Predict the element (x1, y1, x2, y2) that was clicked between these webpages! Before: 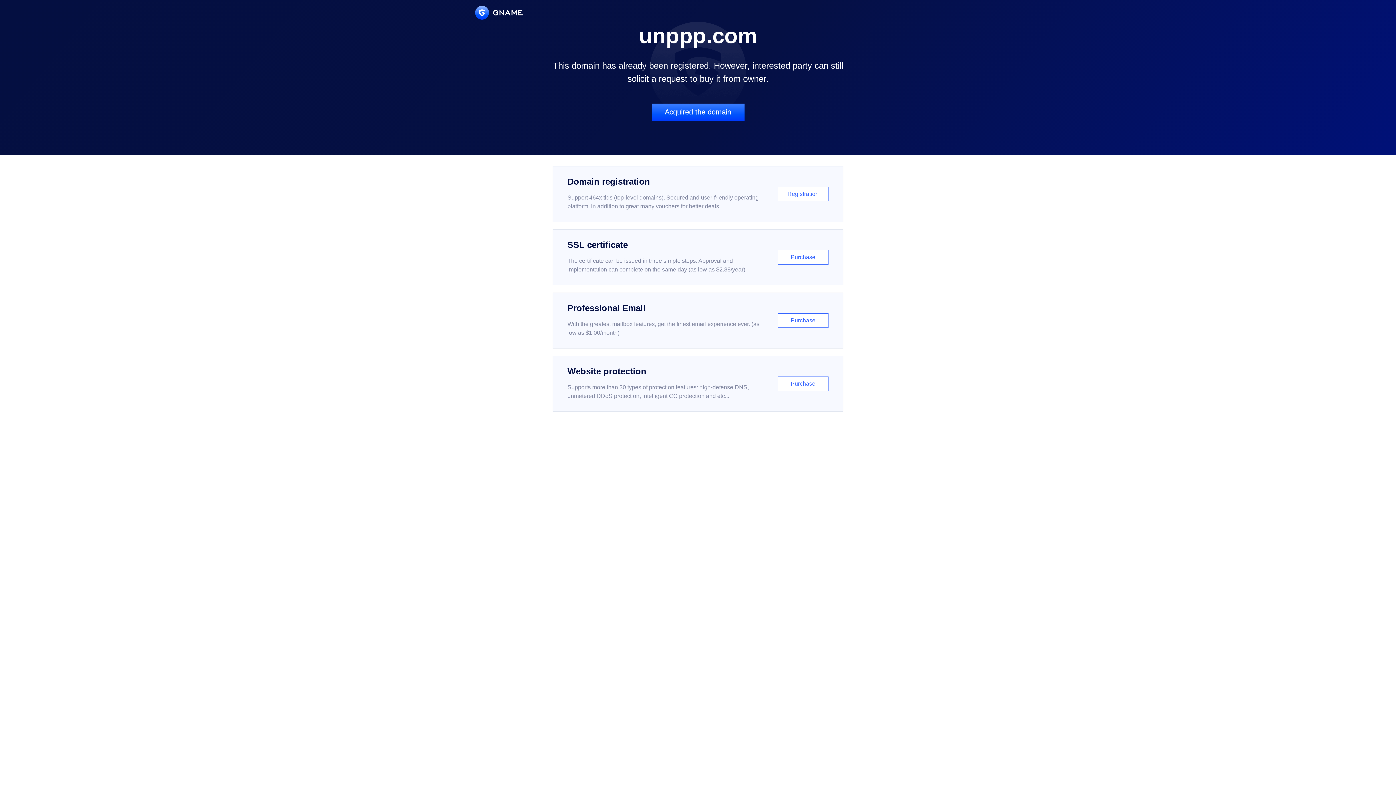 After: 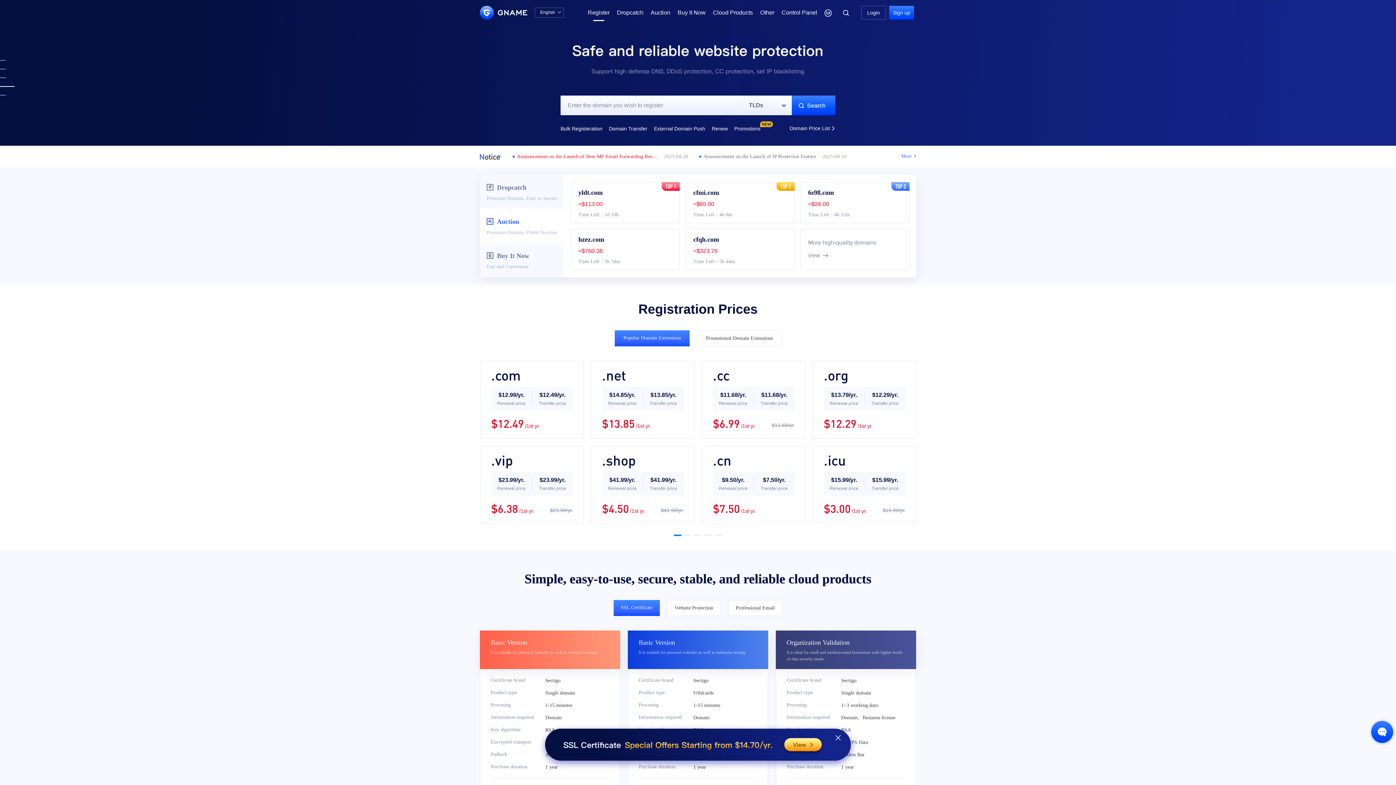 Action: label: Domain registration

Support 464x tlds (top-level domains). Secured and user-friendly operating platform, in addition to great many vouchers for better deals.

Registration bbox: (552, 166, 843, 222)